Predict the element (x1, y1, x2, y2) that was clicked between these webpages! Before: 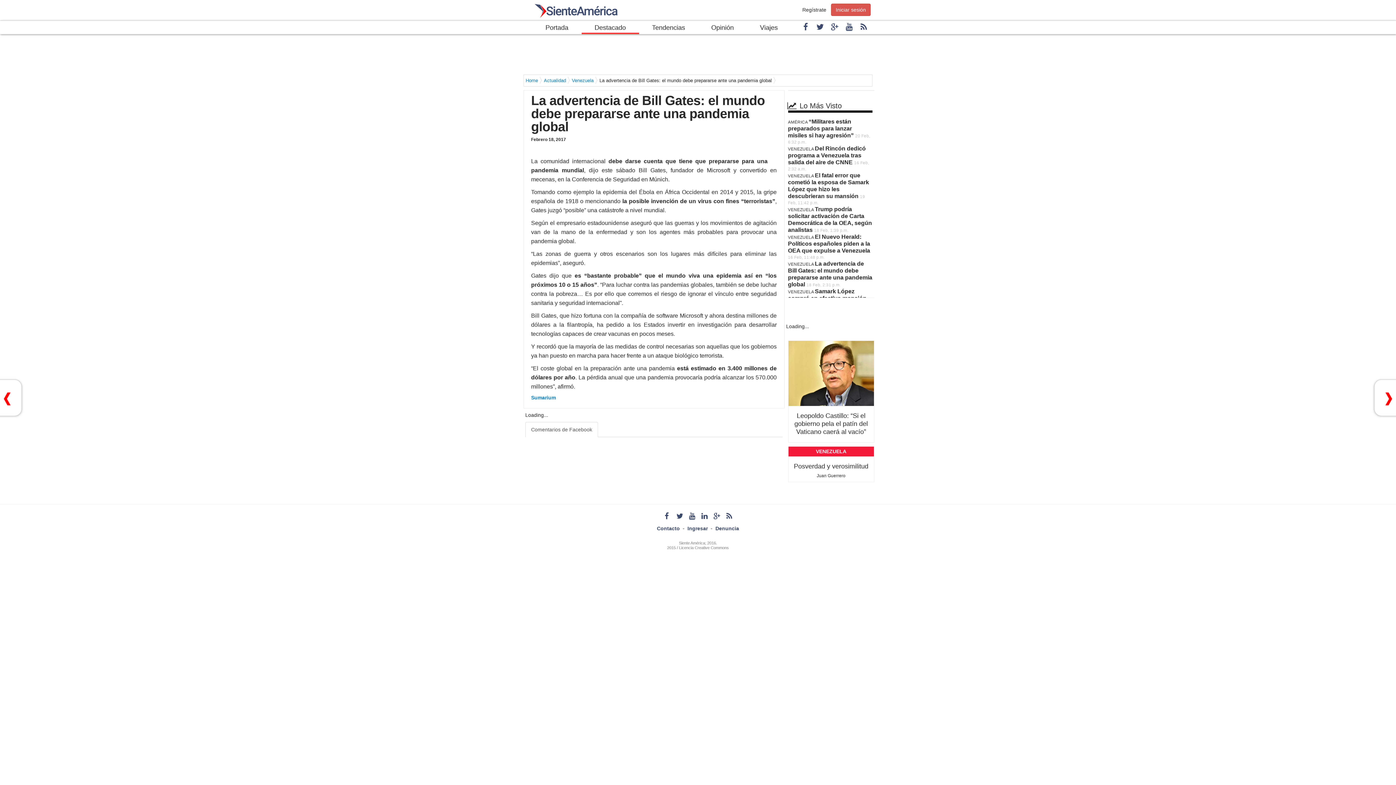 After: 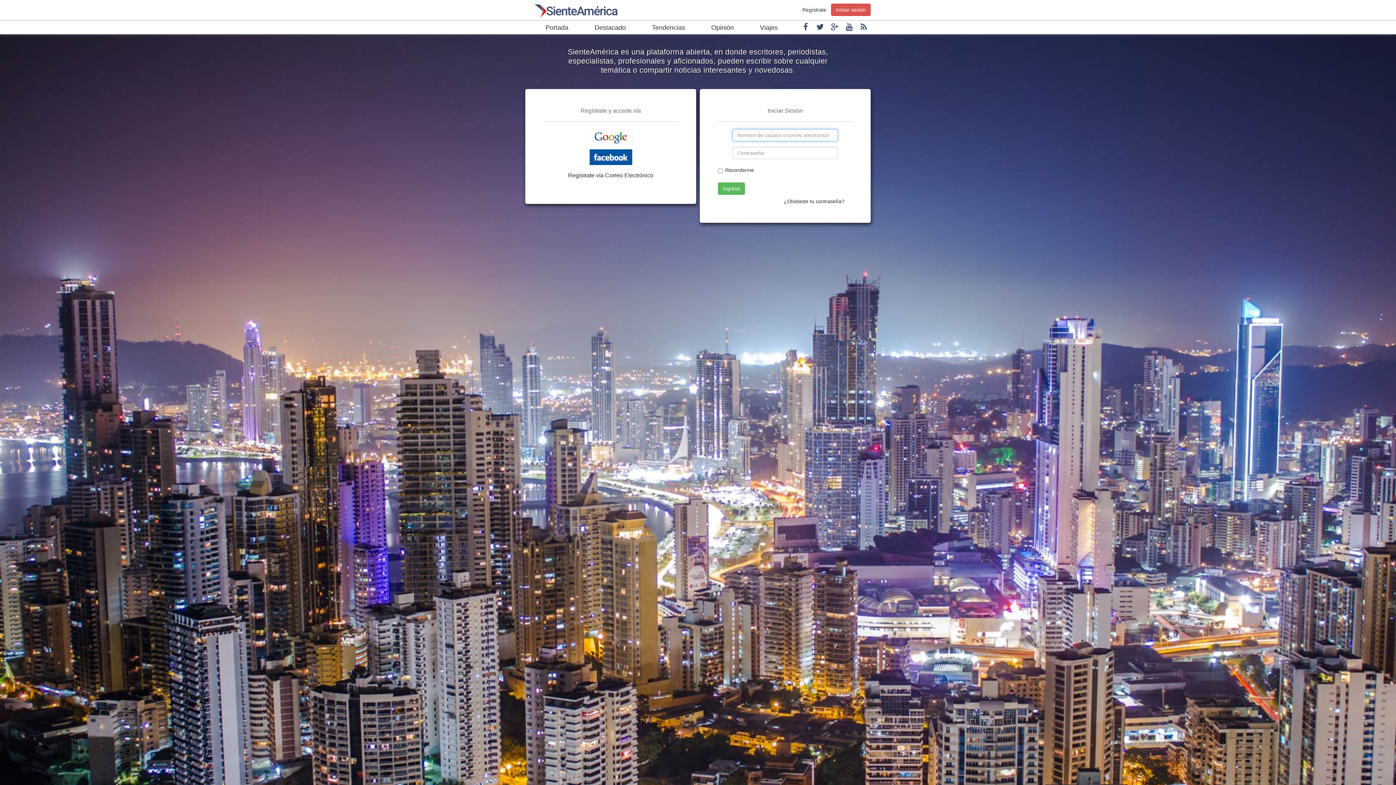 Action: label: Ingresar bbox: (687, 525, 708, 531)